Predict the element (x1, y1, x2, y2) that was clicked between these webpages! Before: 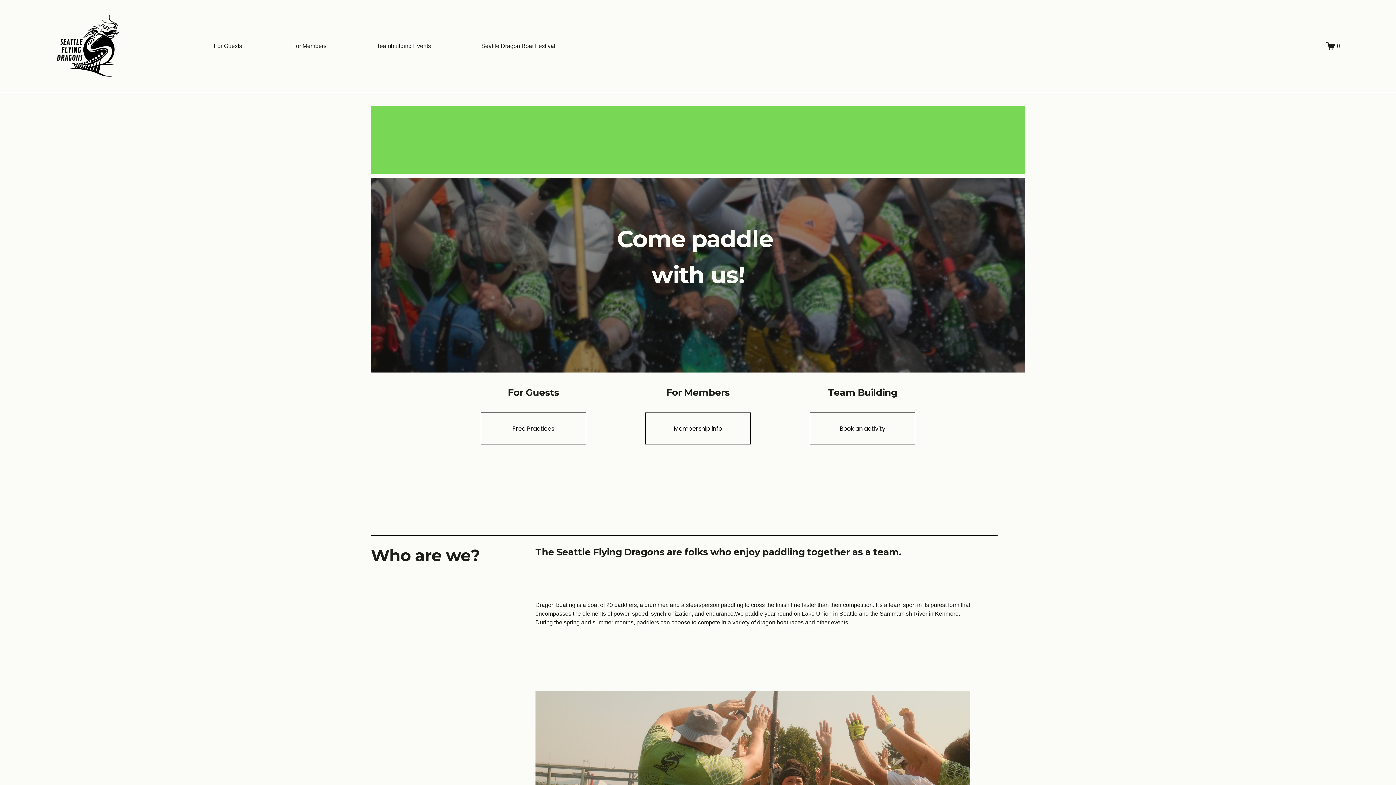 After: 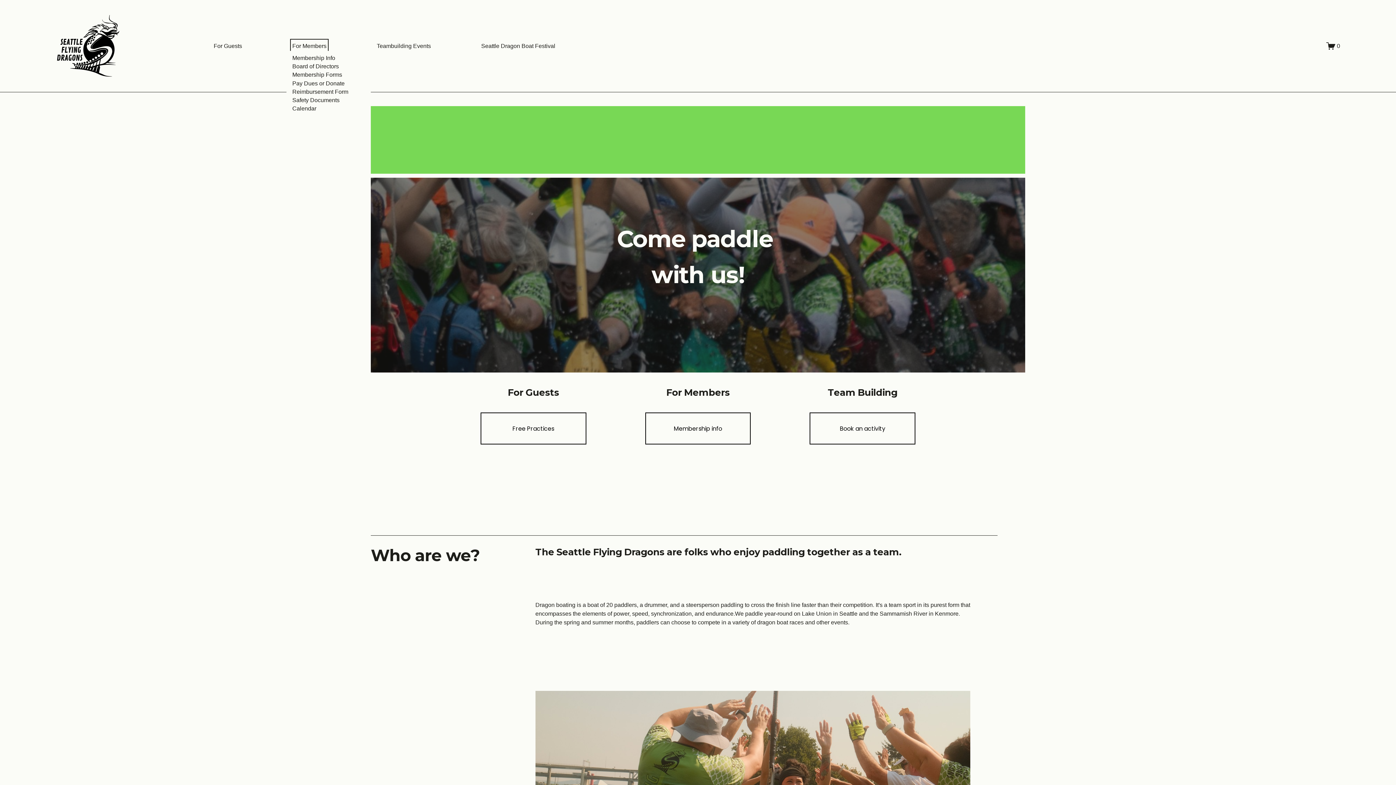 Action: bbox: (292, 41, 326, 51) label: folder dropdown